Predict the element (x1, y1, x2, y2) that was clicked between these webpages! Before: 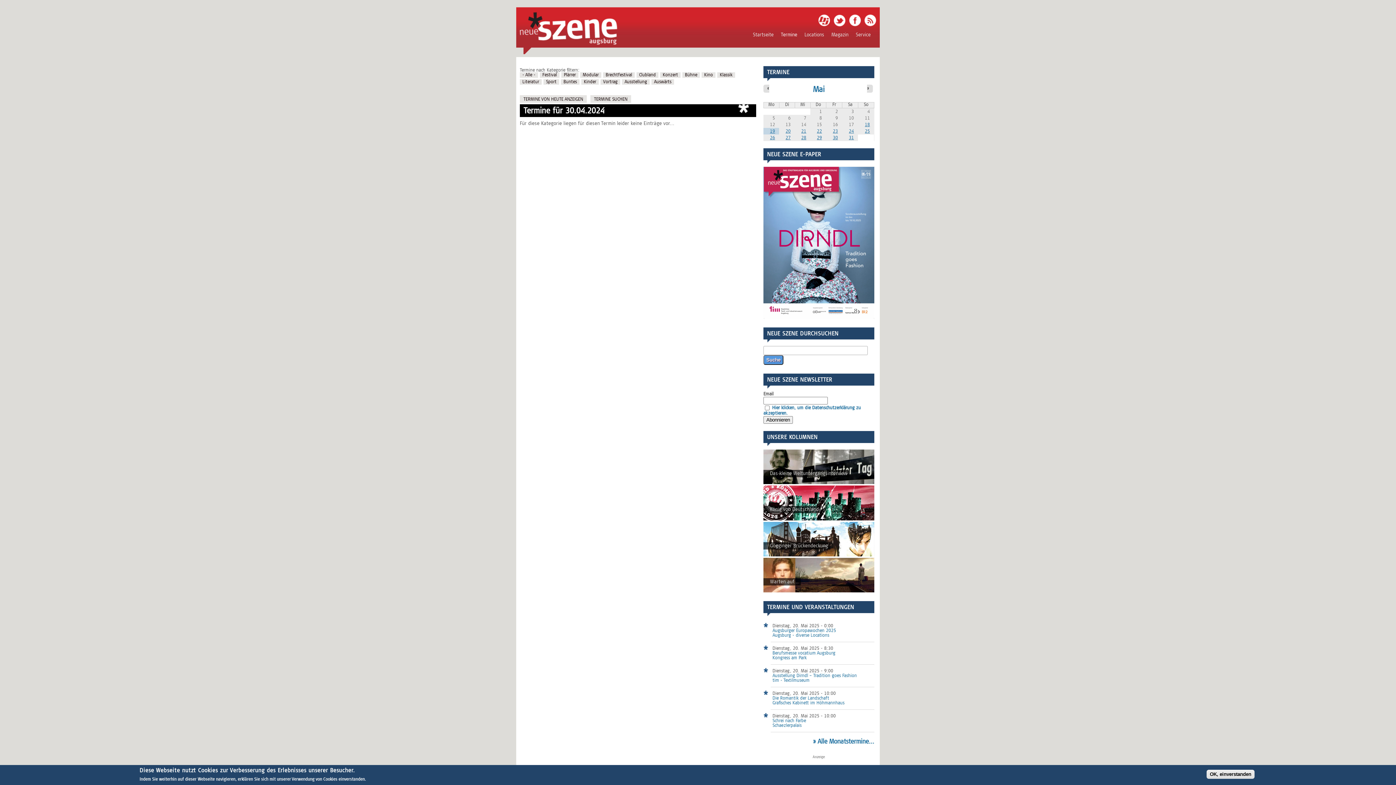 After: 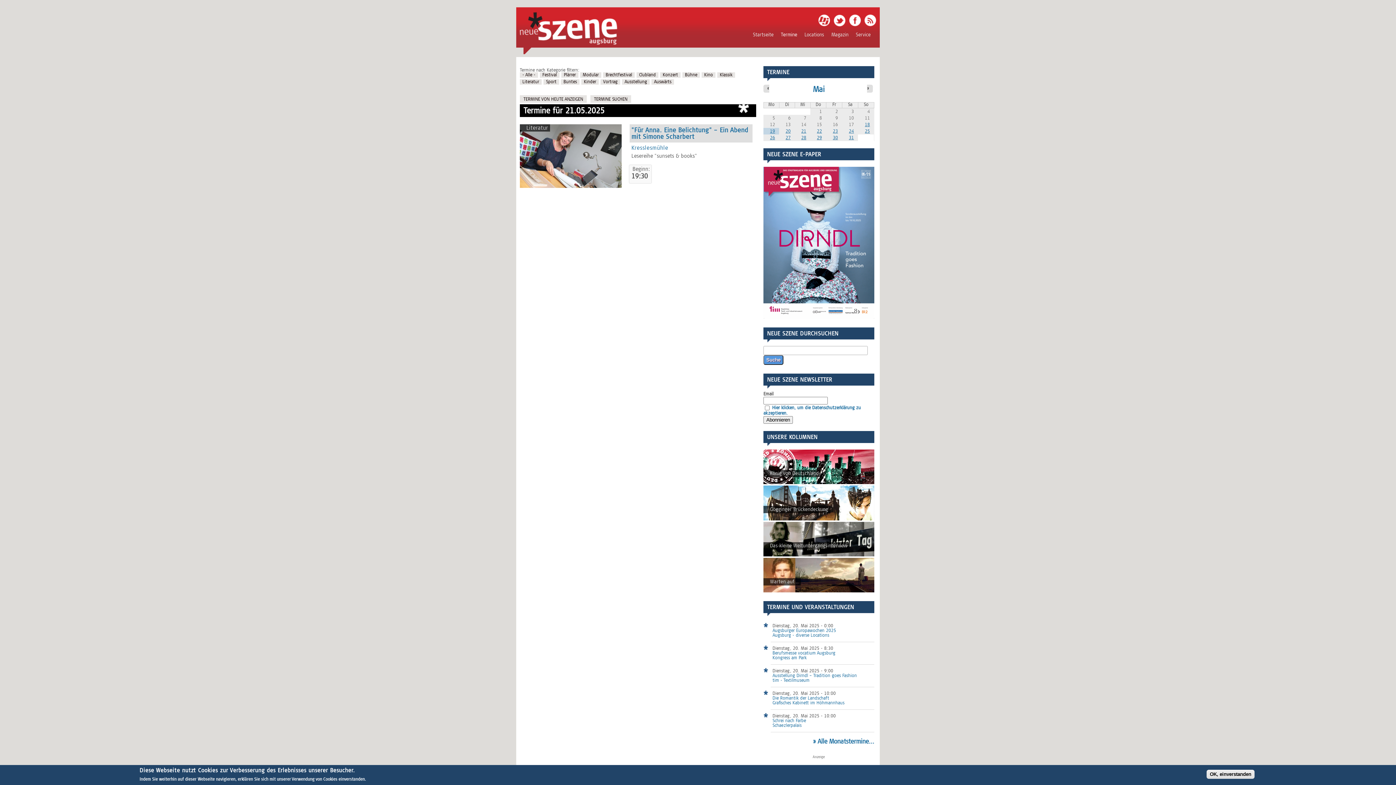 Action: label: 21 bbox: (801, 129, 806, 134)